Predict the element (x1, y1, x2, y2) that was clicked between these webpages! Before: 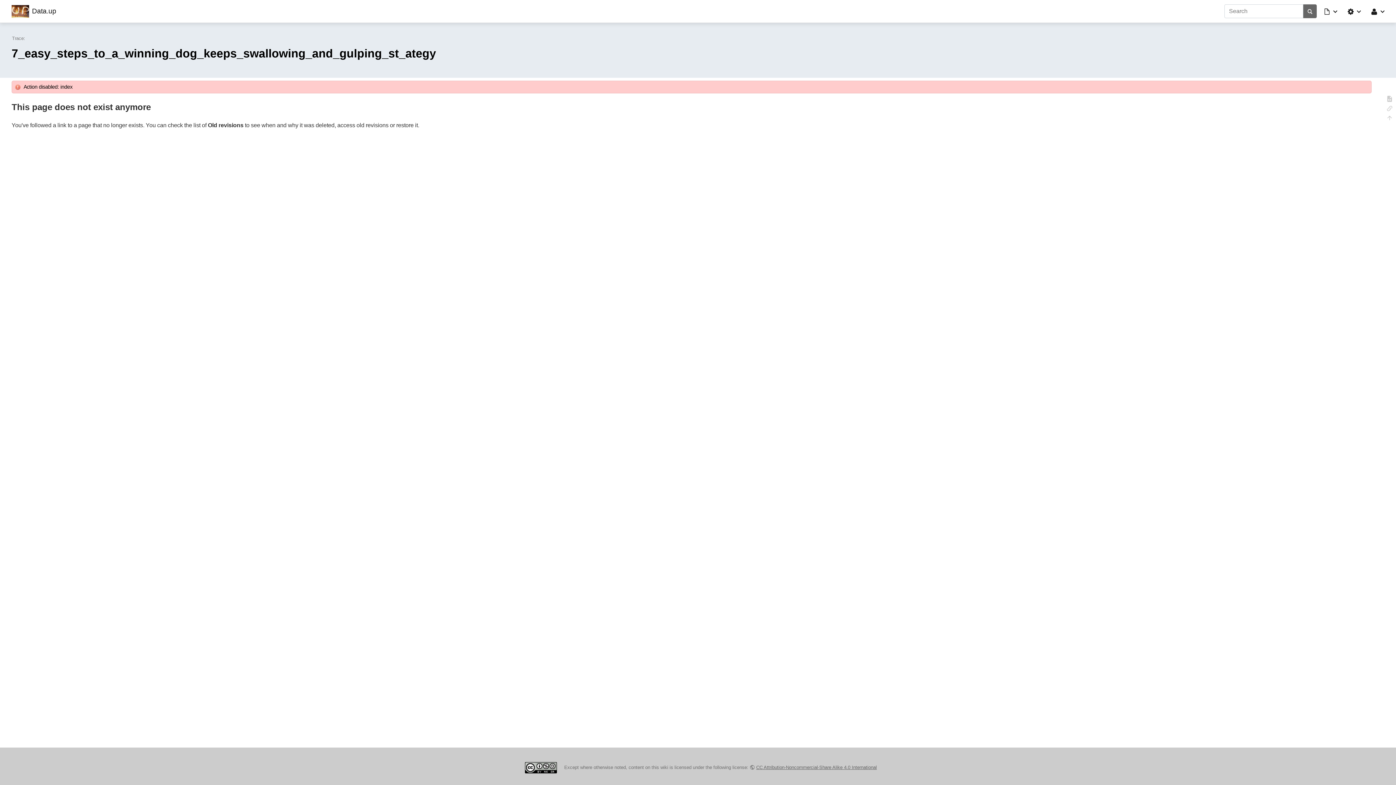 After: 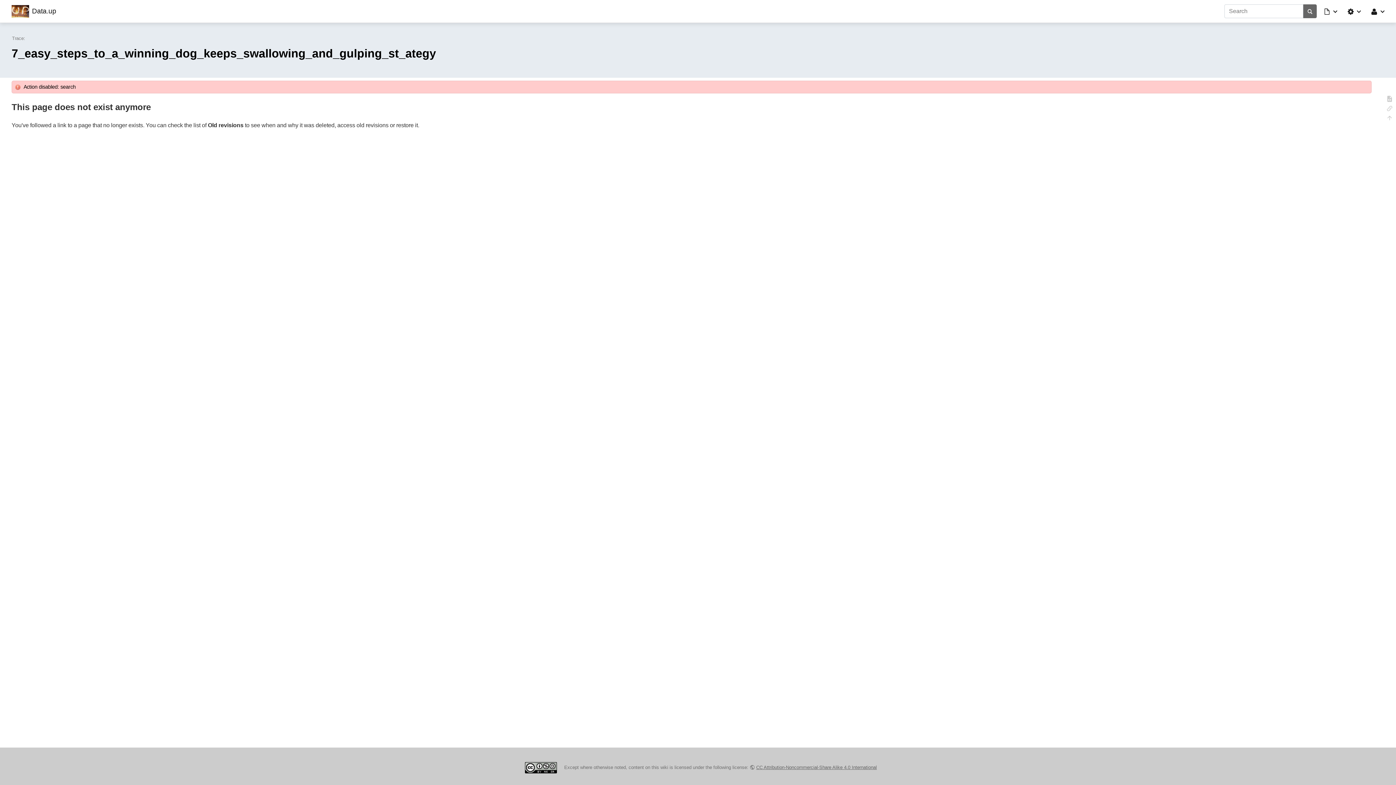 Action: bbox: (1303, 4, 1317, 18)